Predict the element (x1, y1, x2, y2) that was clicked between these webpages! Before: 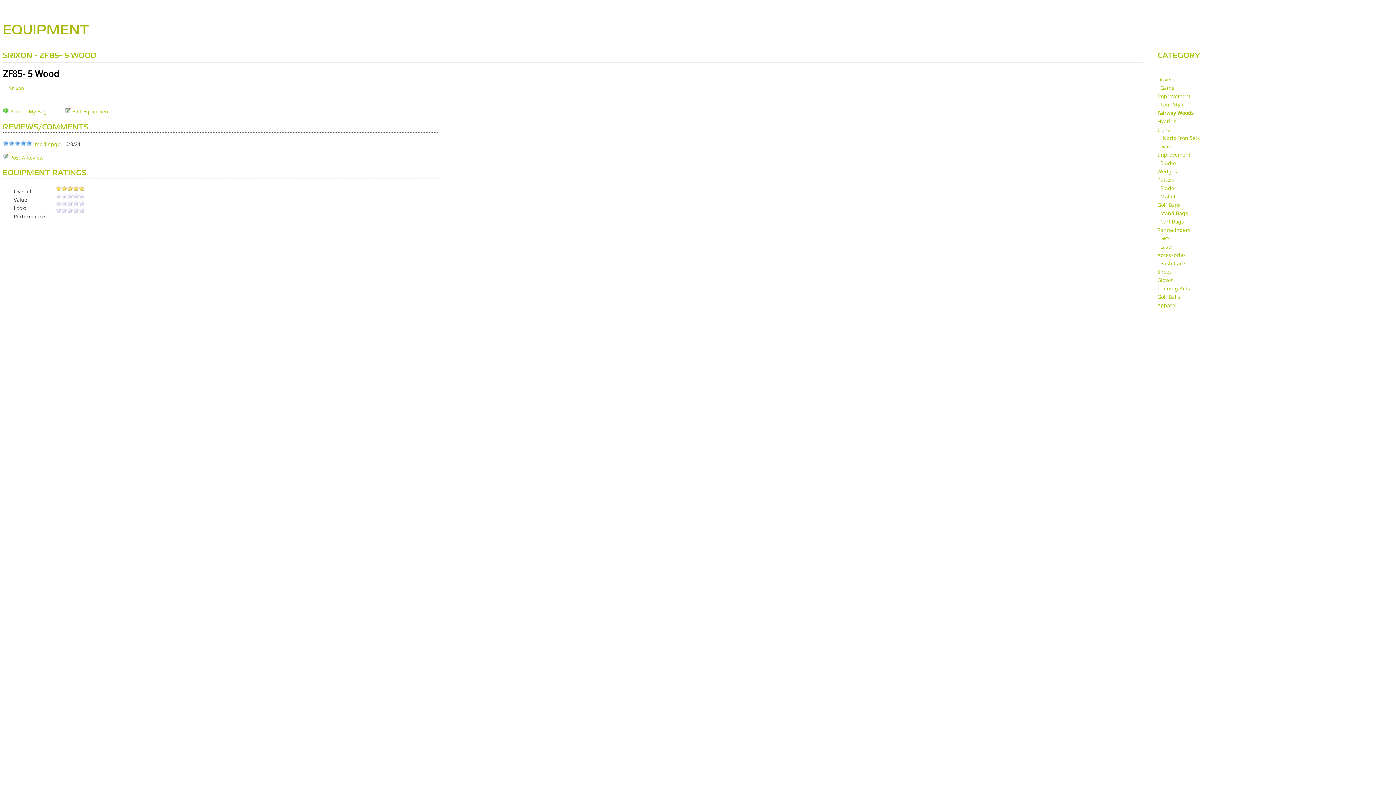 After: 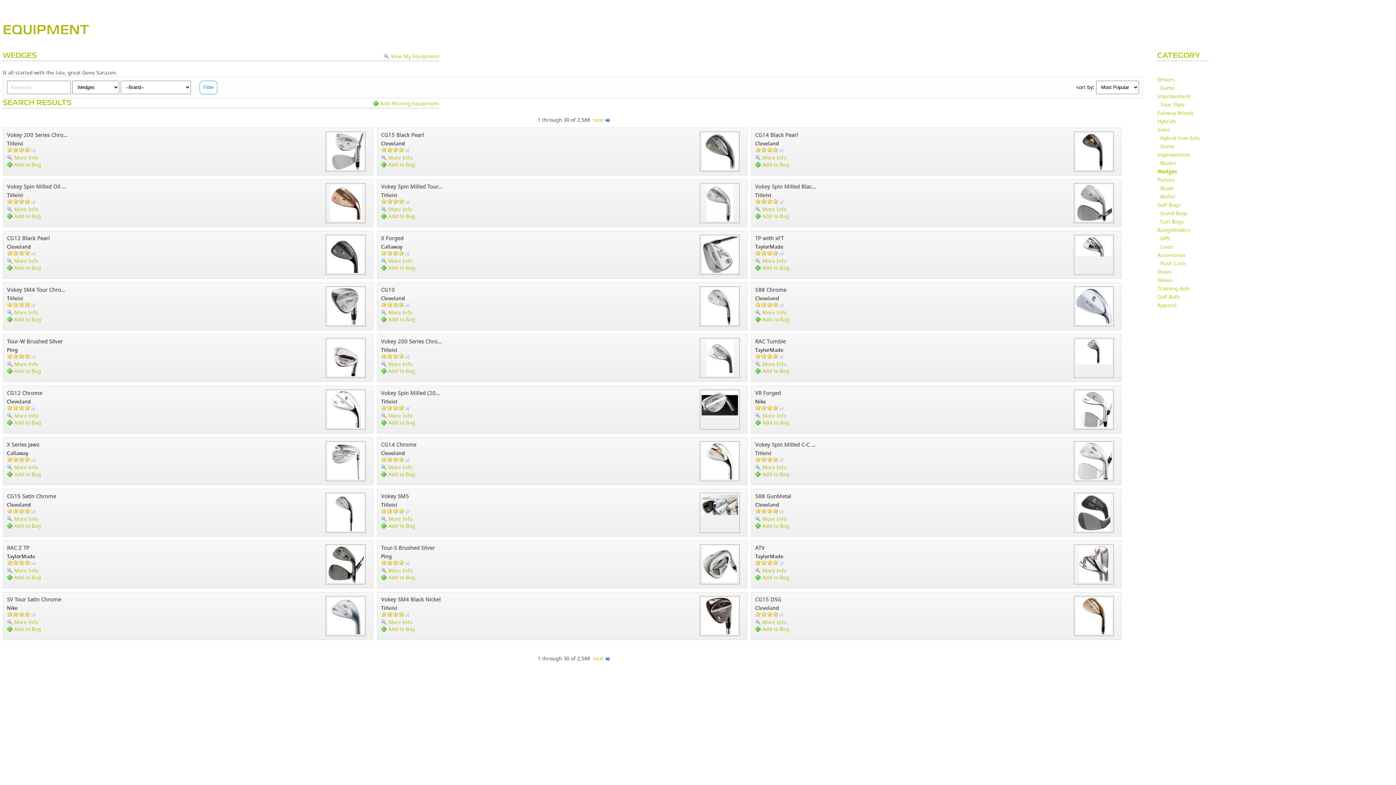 Action: label: Wedges bbox: (1157, 168, 1177, 174)